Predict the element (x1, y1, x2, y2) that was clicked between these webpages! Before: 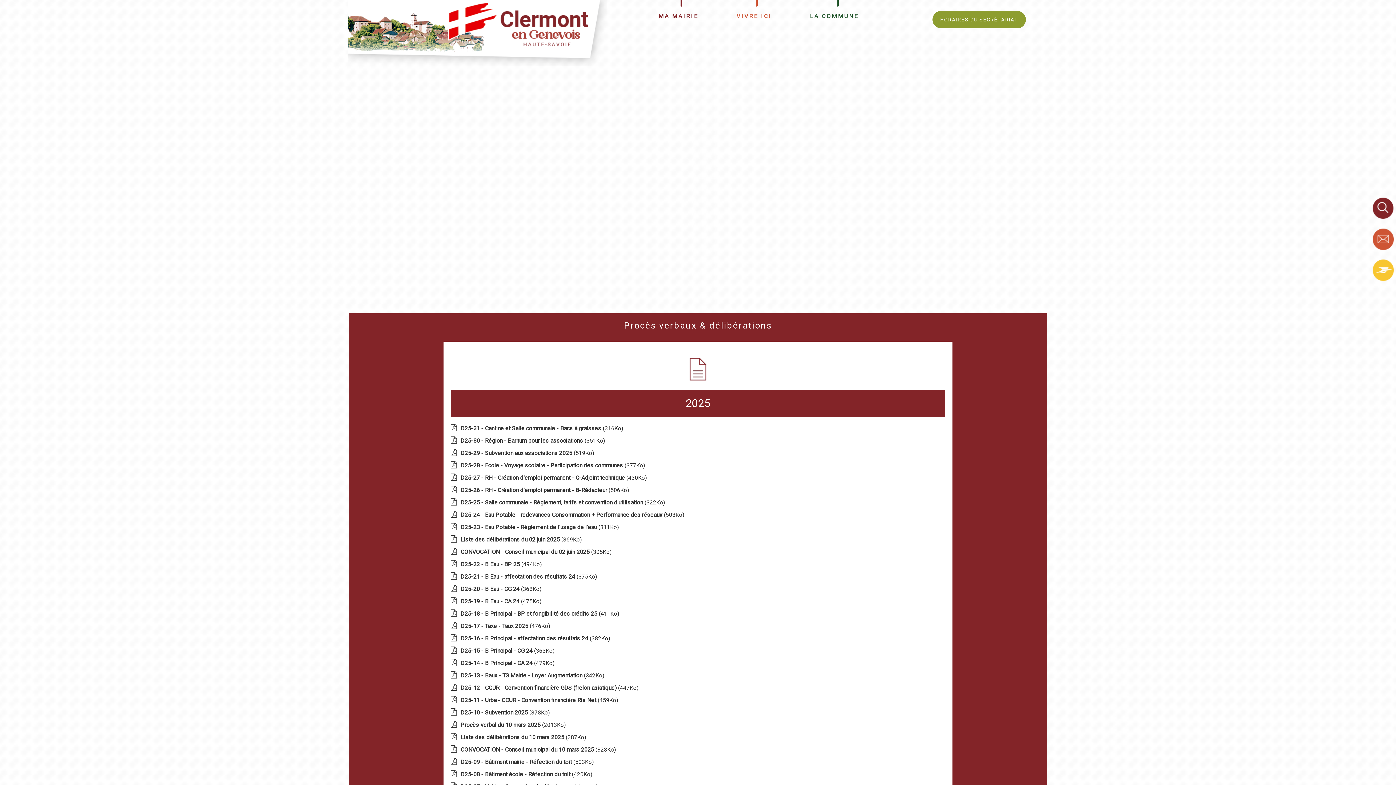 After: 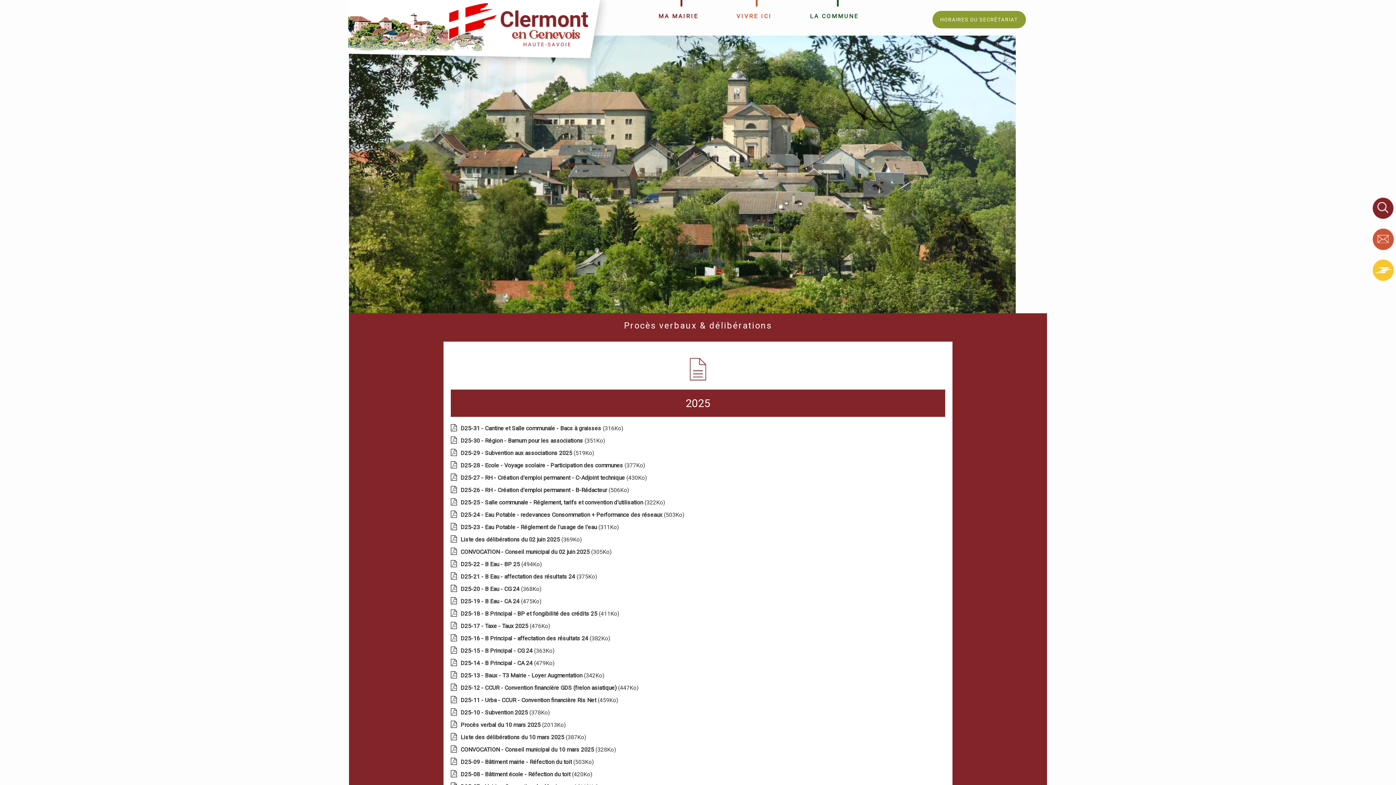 Action: bbox: (450, 511, 685, 518) label: D25-24 - Eau Potable - redevances Consommation + Performance des réseaux (503Ko) 